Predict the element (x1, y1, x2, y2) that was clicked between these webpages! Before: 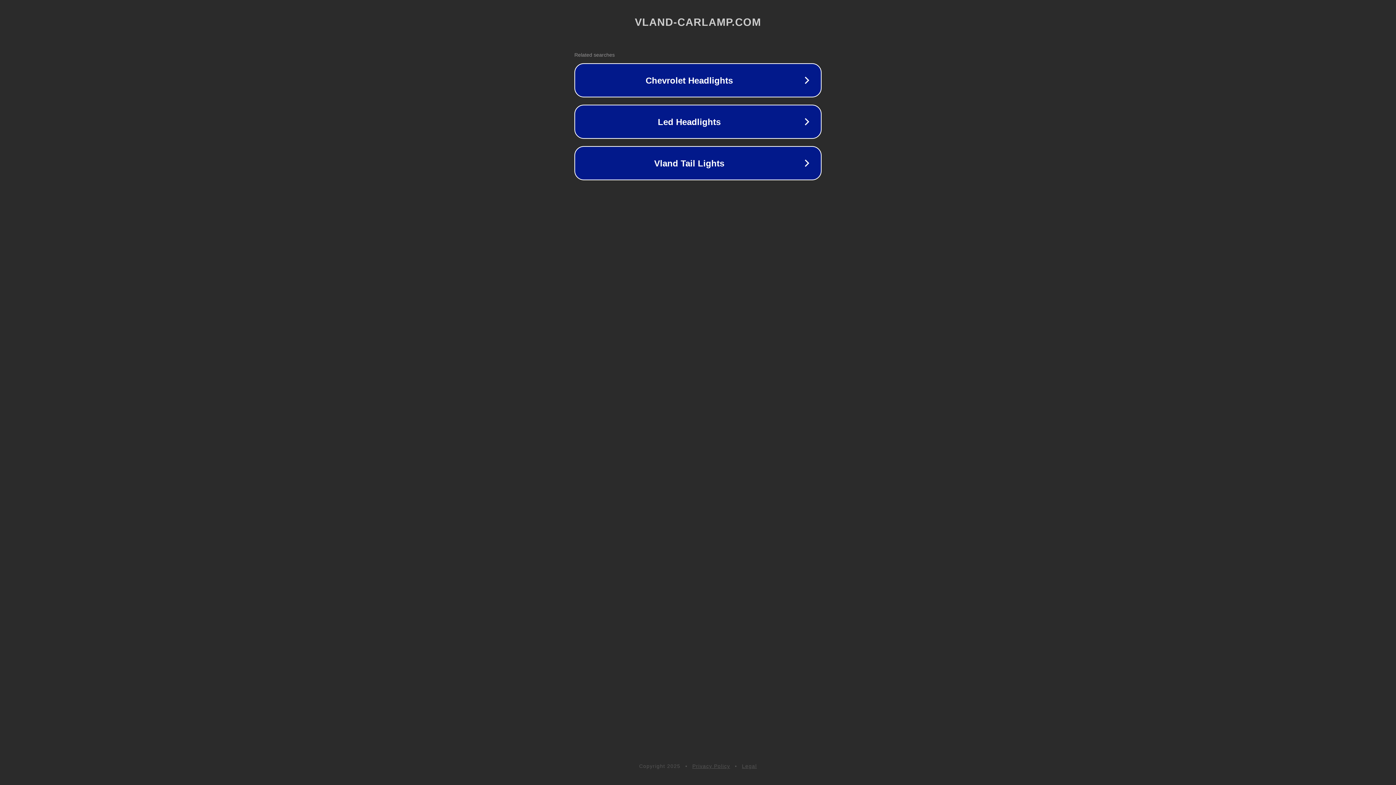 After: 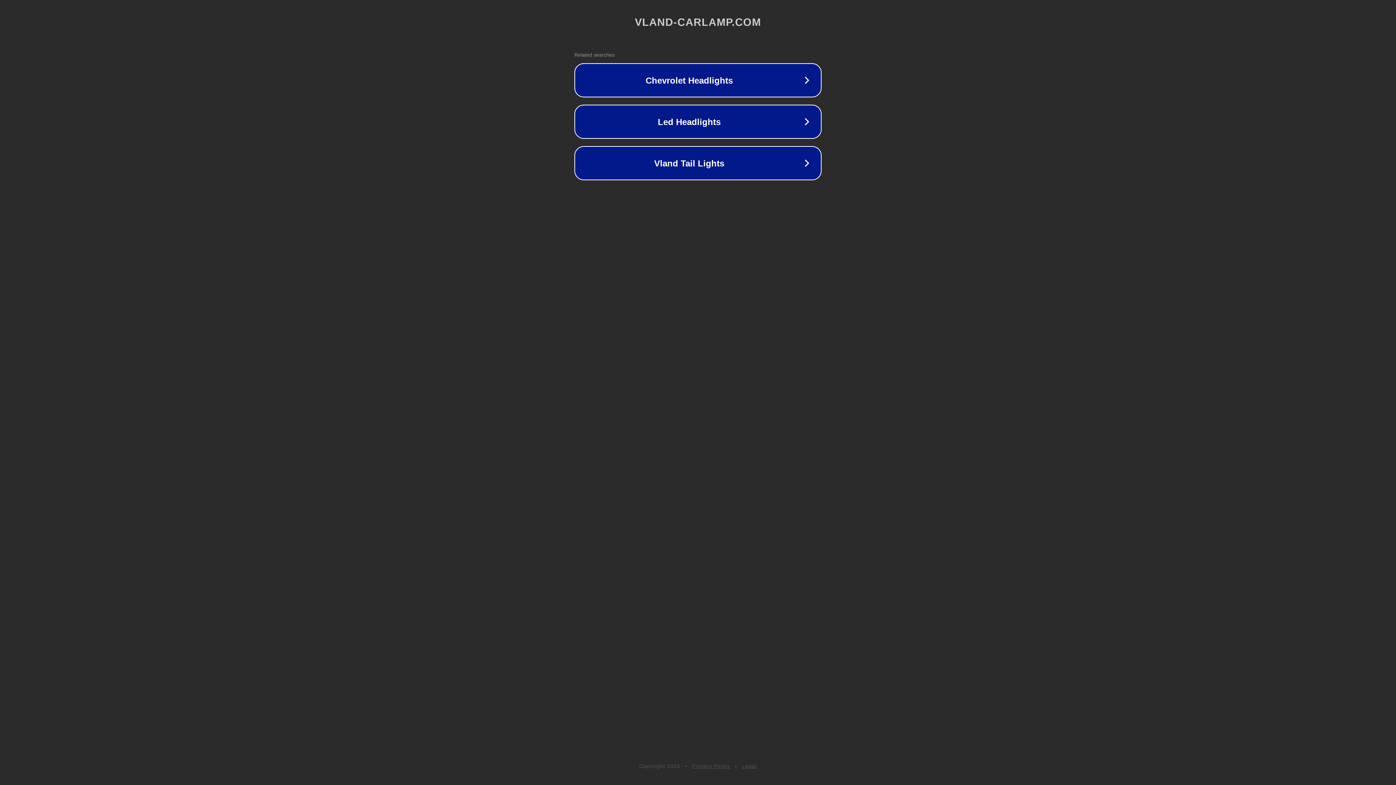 Action: bbox: (692, 763, 730, 769) label: Privacy Policy